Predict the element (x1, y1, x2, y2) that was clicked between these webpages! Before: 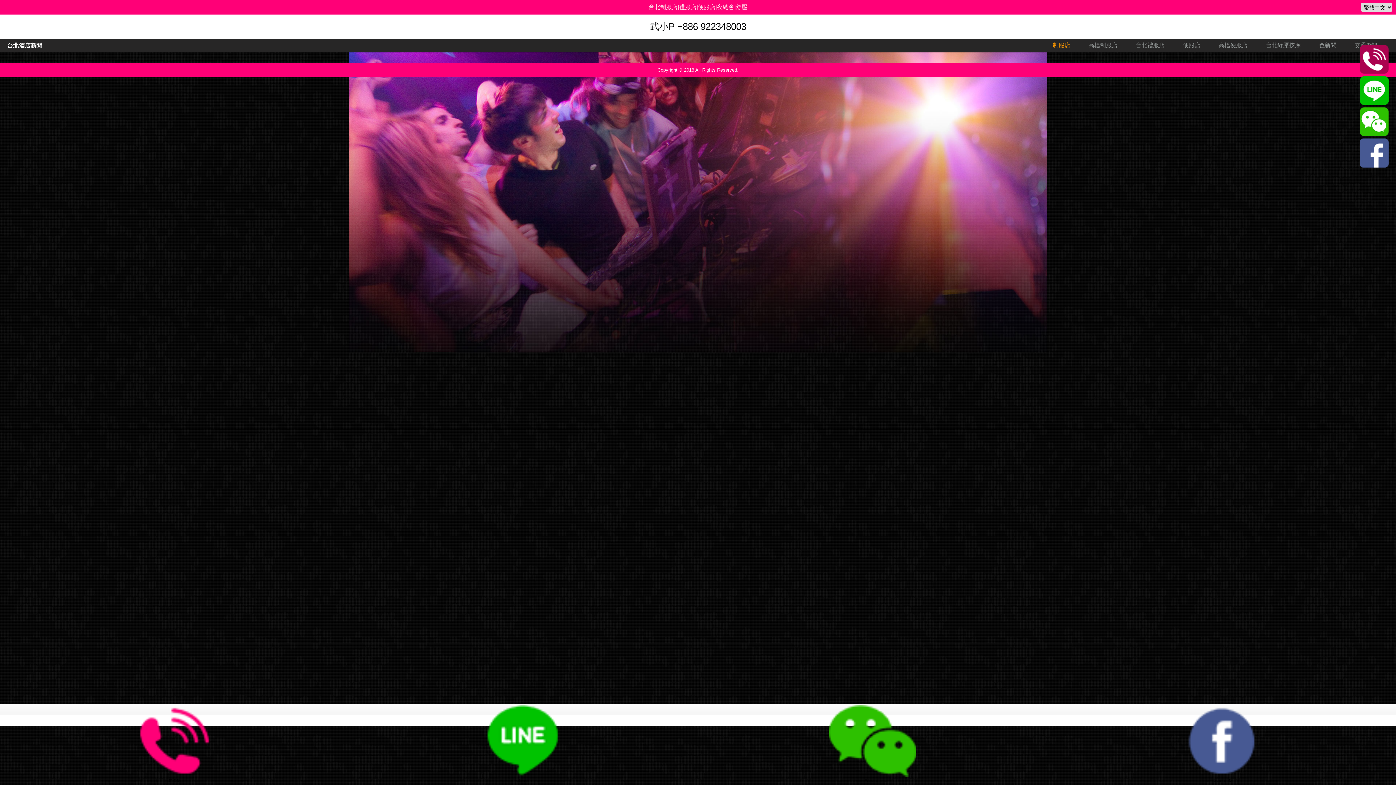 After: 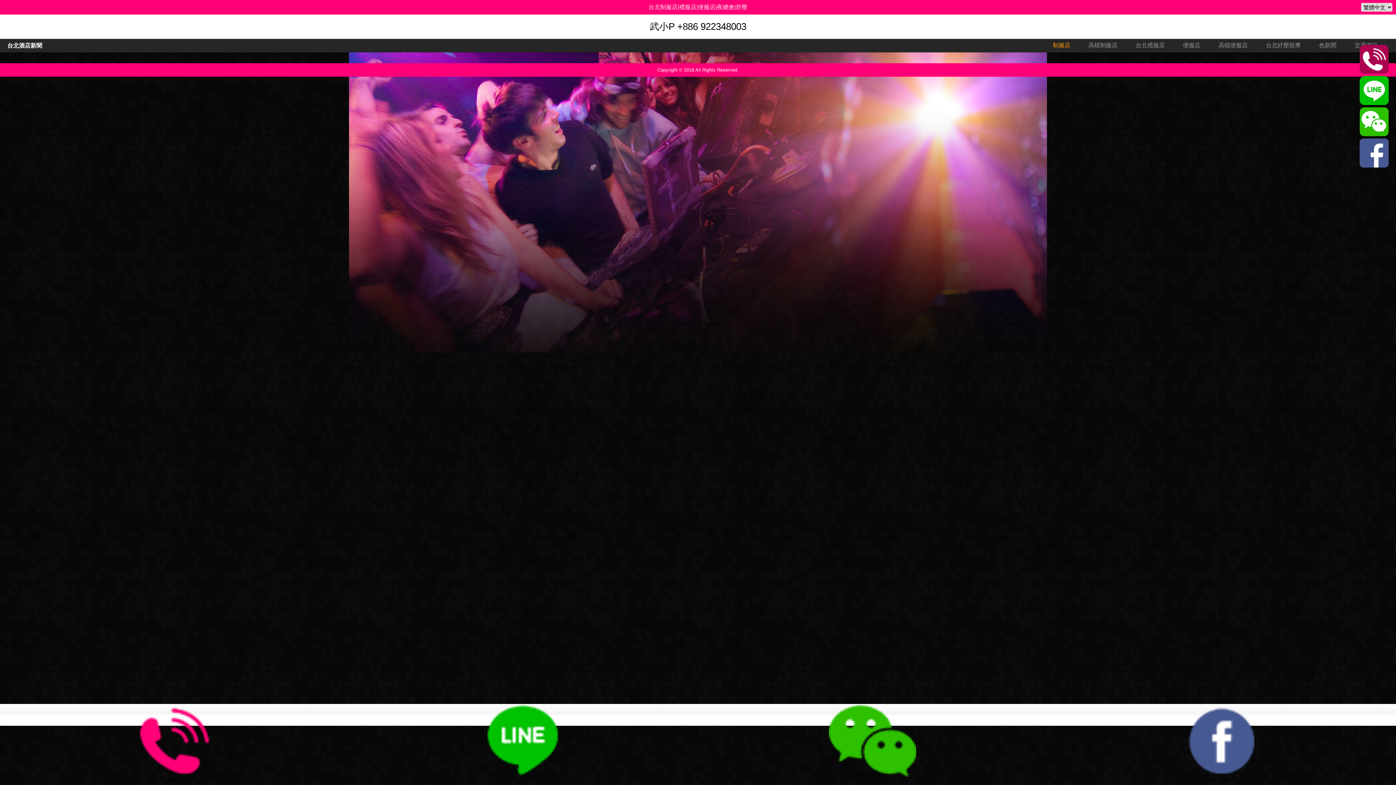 Action: bbox: (1356, 162, 1392, 168)